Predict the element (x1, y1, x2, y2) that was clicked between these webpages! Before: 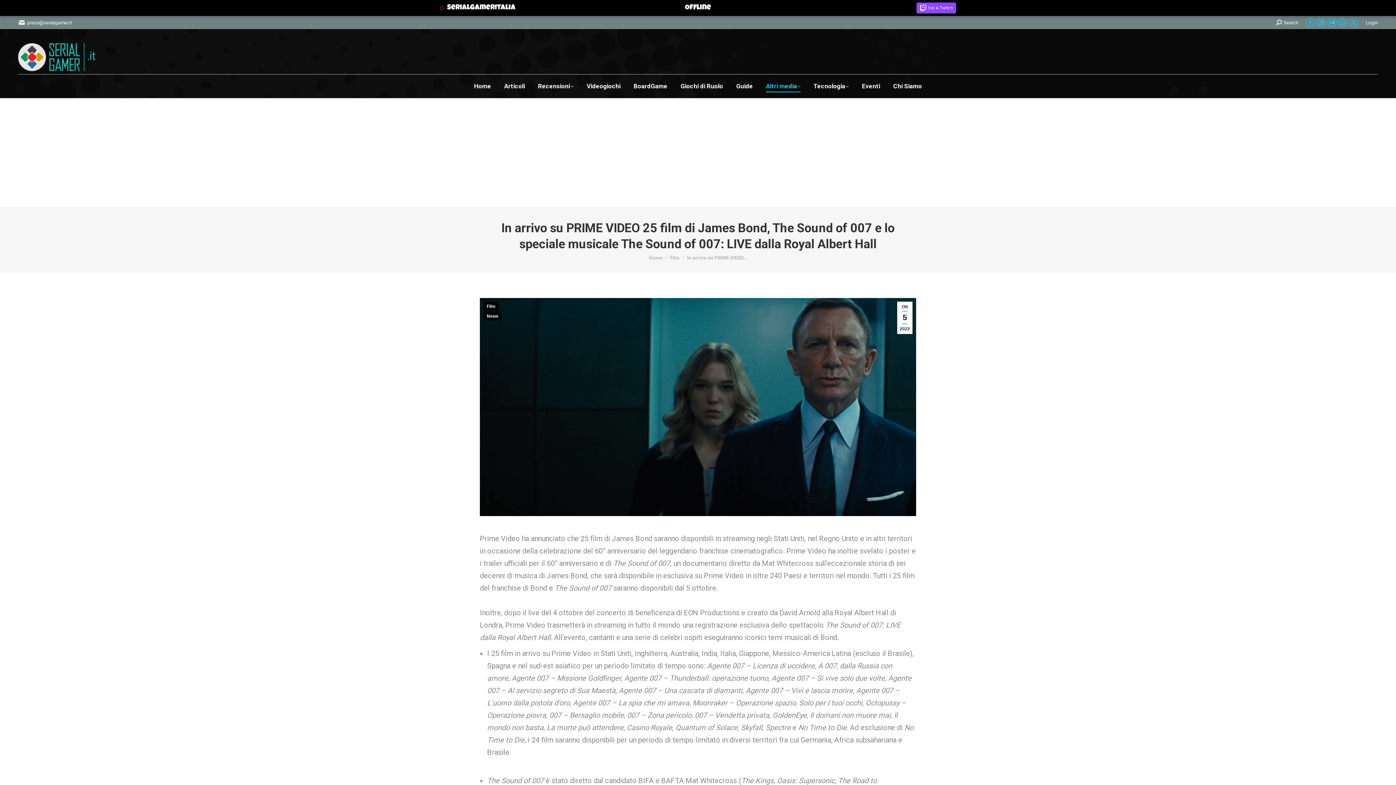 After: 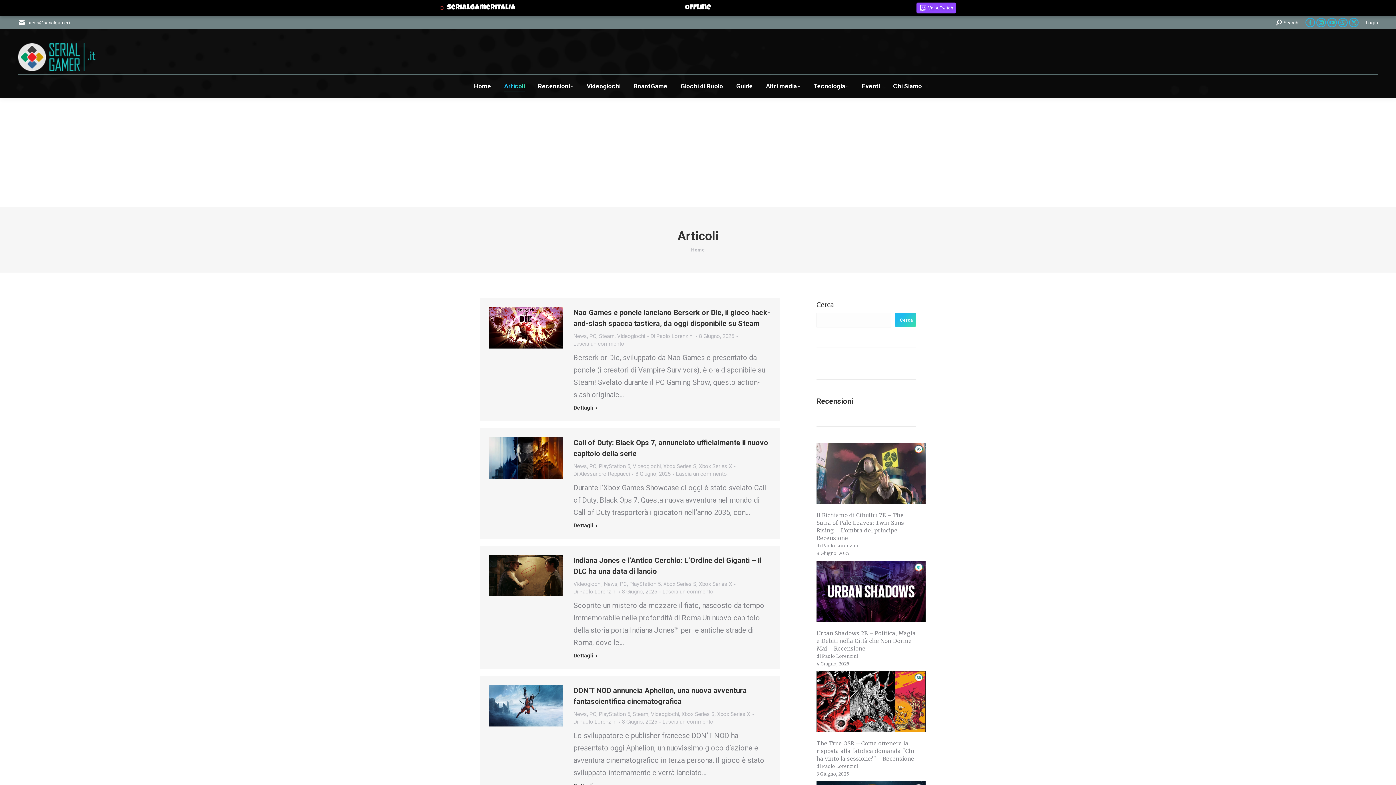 Action: bbox: (502, 81, 526, 91) label: Articoli